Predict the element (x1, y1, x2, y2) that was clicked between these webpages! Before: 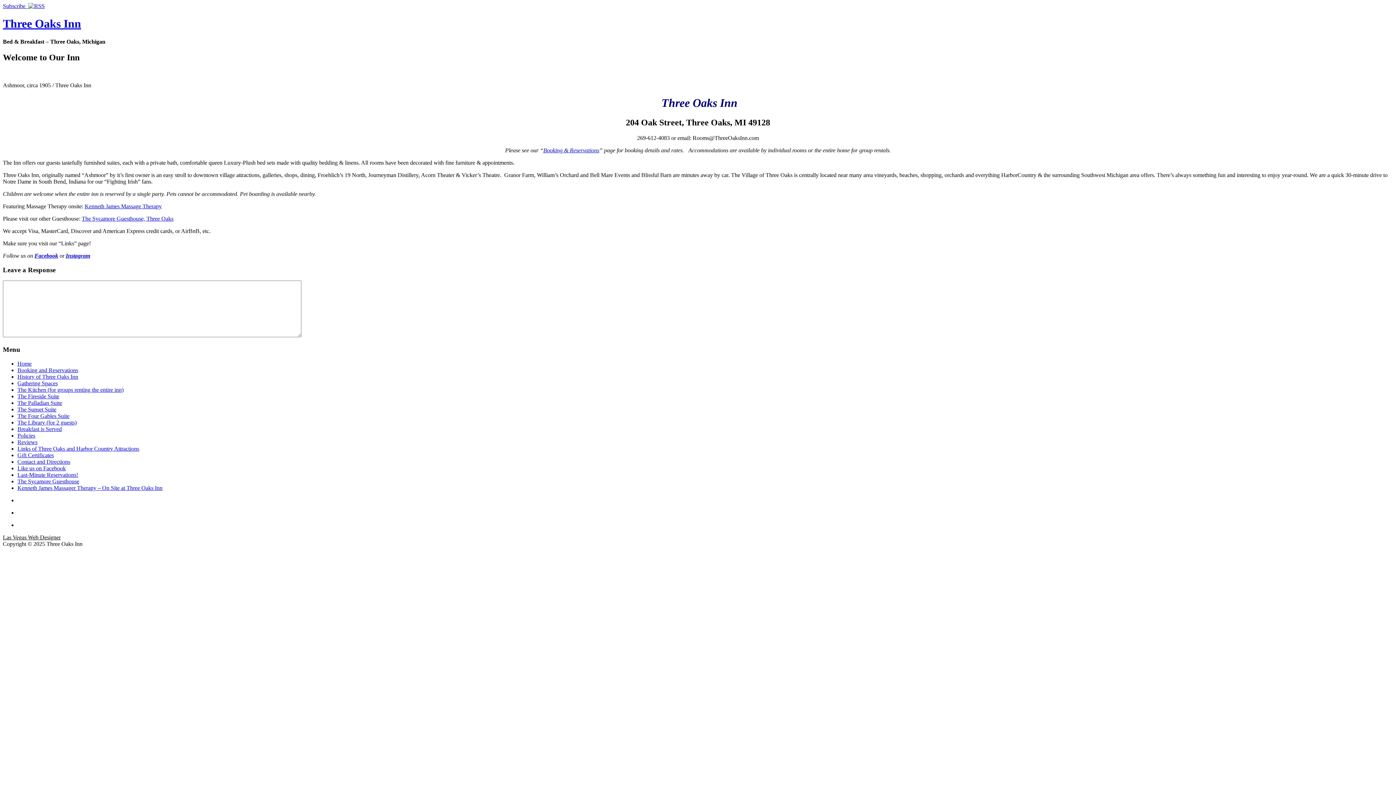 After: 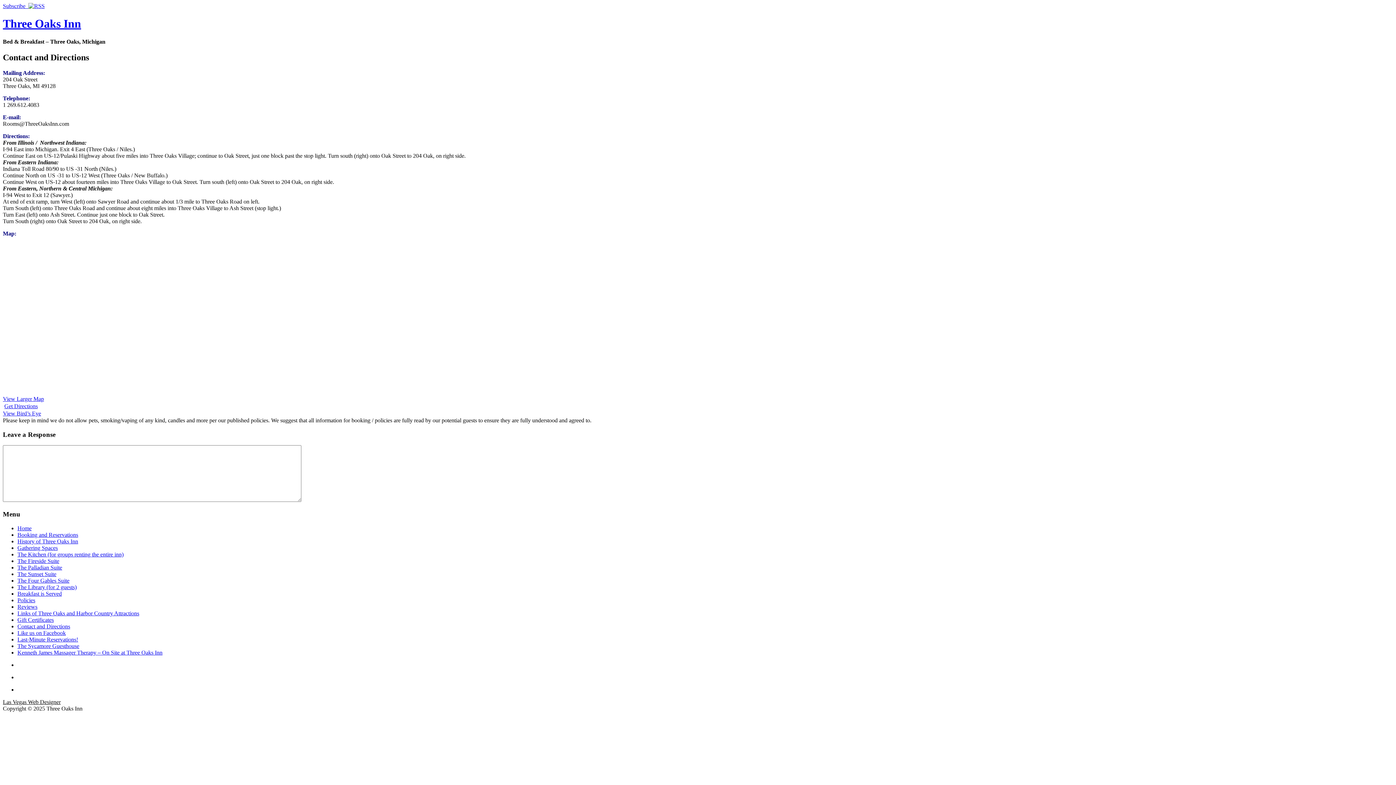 Action: bbox: (17, 458, 70, 464) label: Contact and Directions